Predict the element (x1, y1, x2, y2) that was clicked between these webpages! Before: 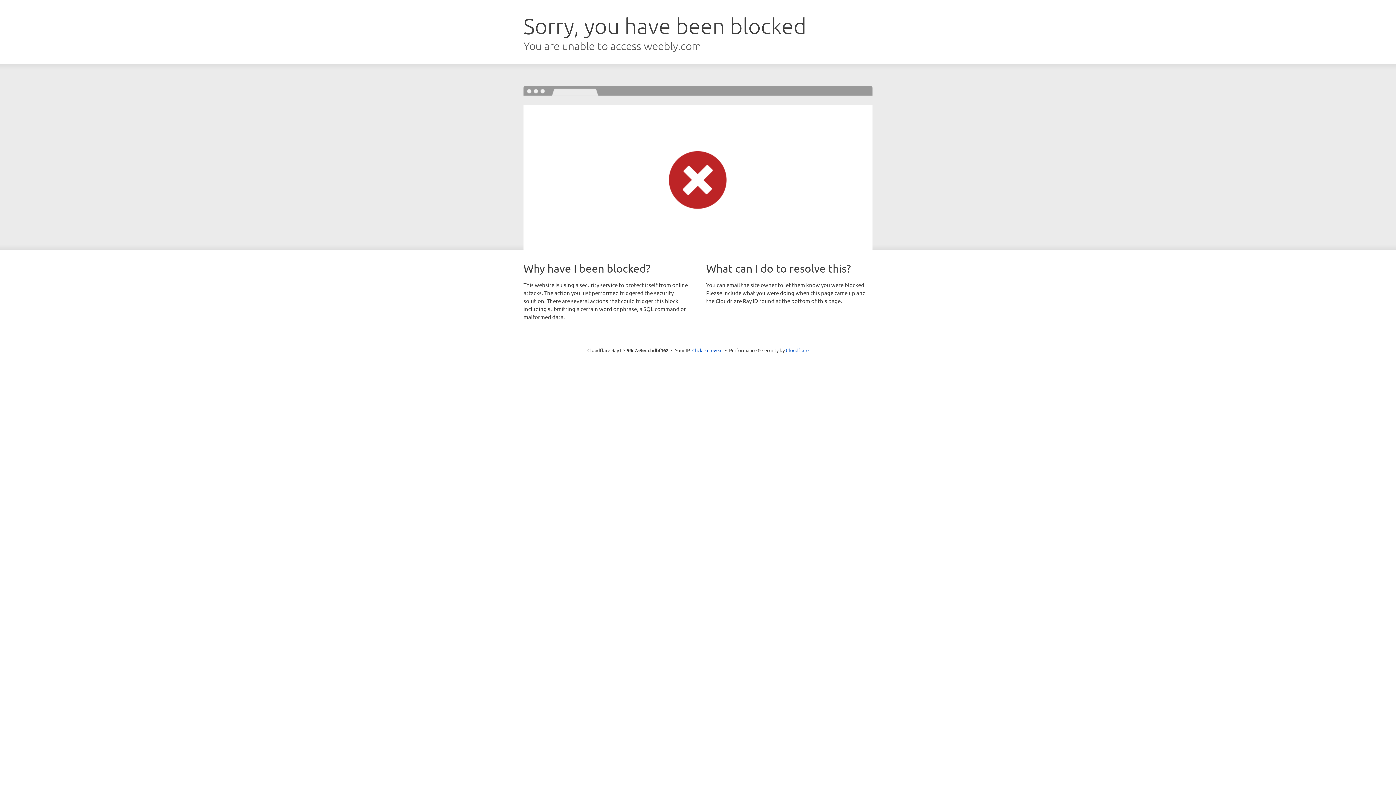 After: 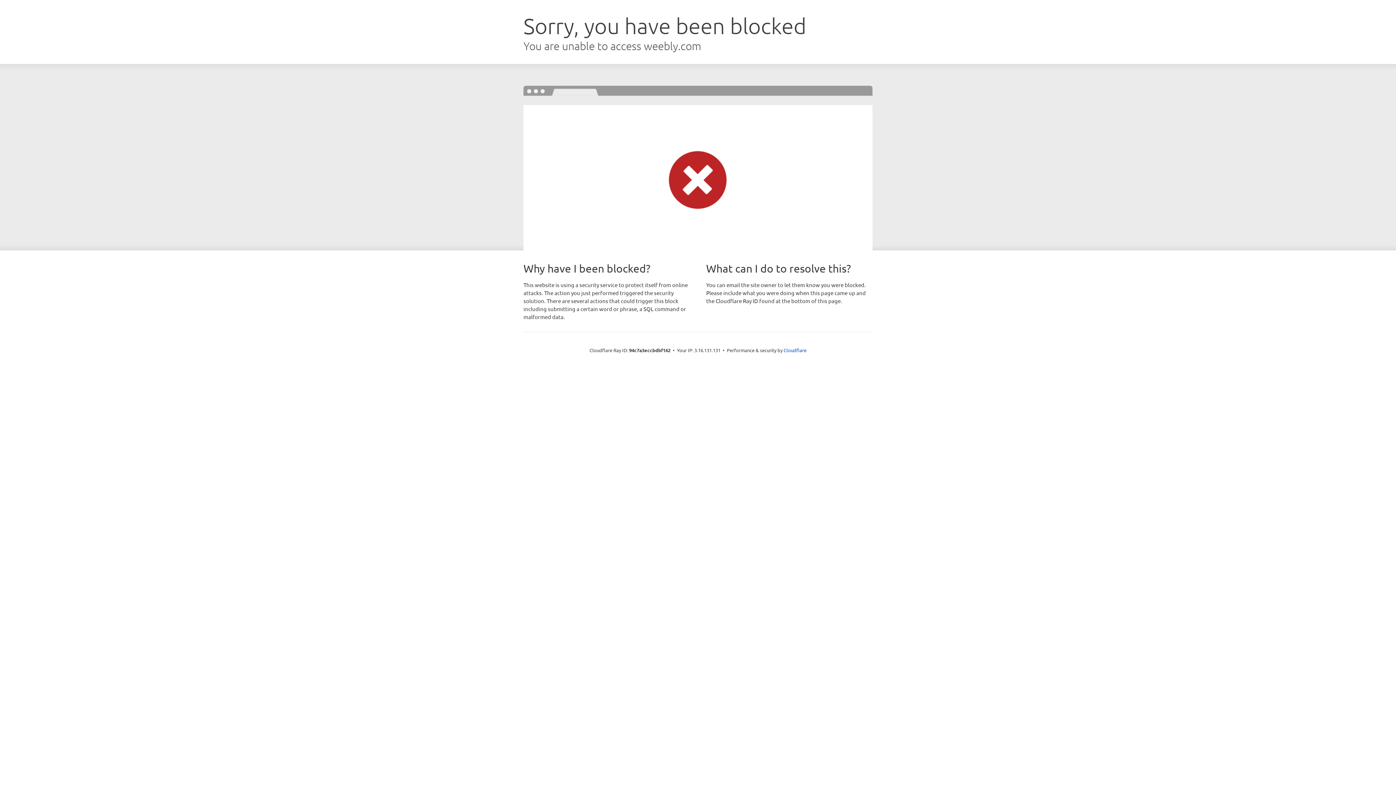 Action: bbox: (692, 346, 722, 353) label: Click to reveal